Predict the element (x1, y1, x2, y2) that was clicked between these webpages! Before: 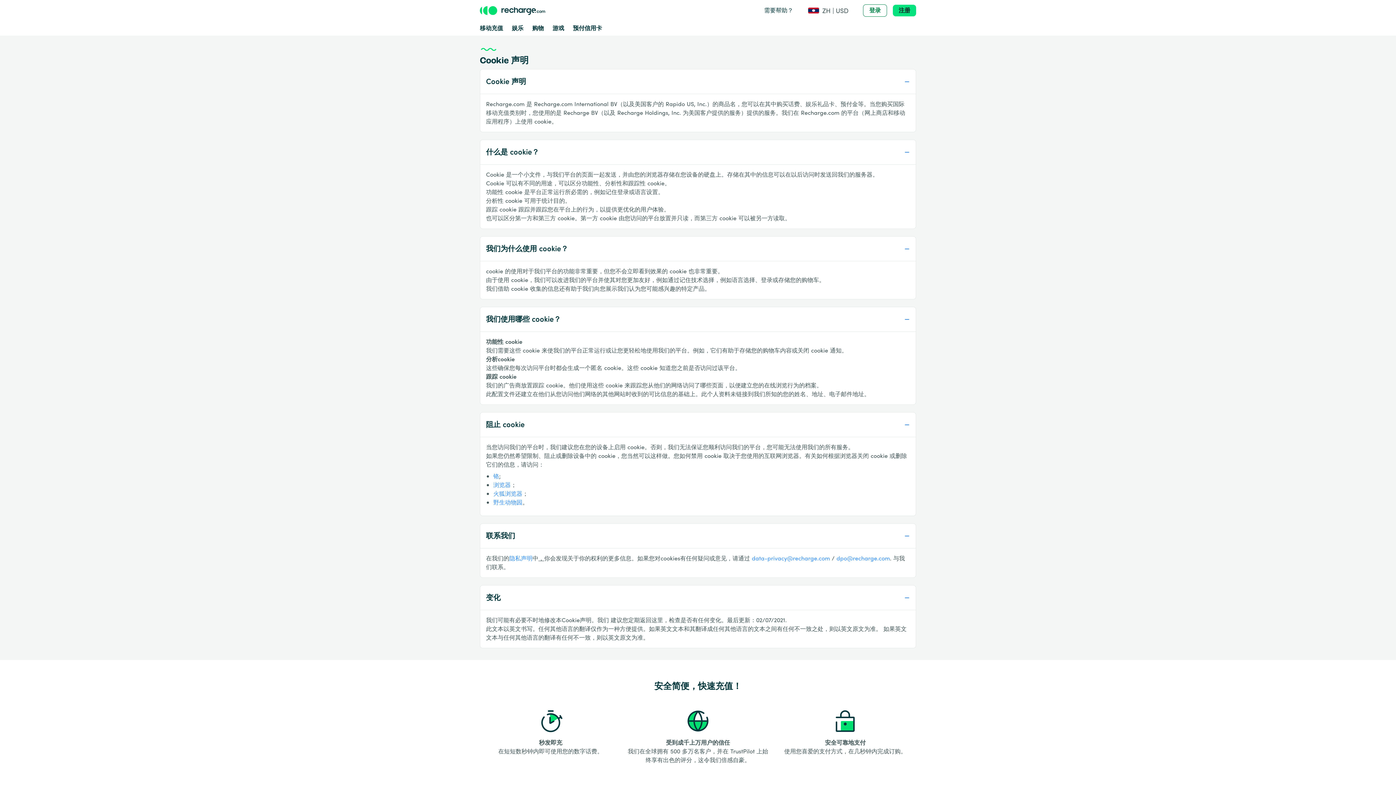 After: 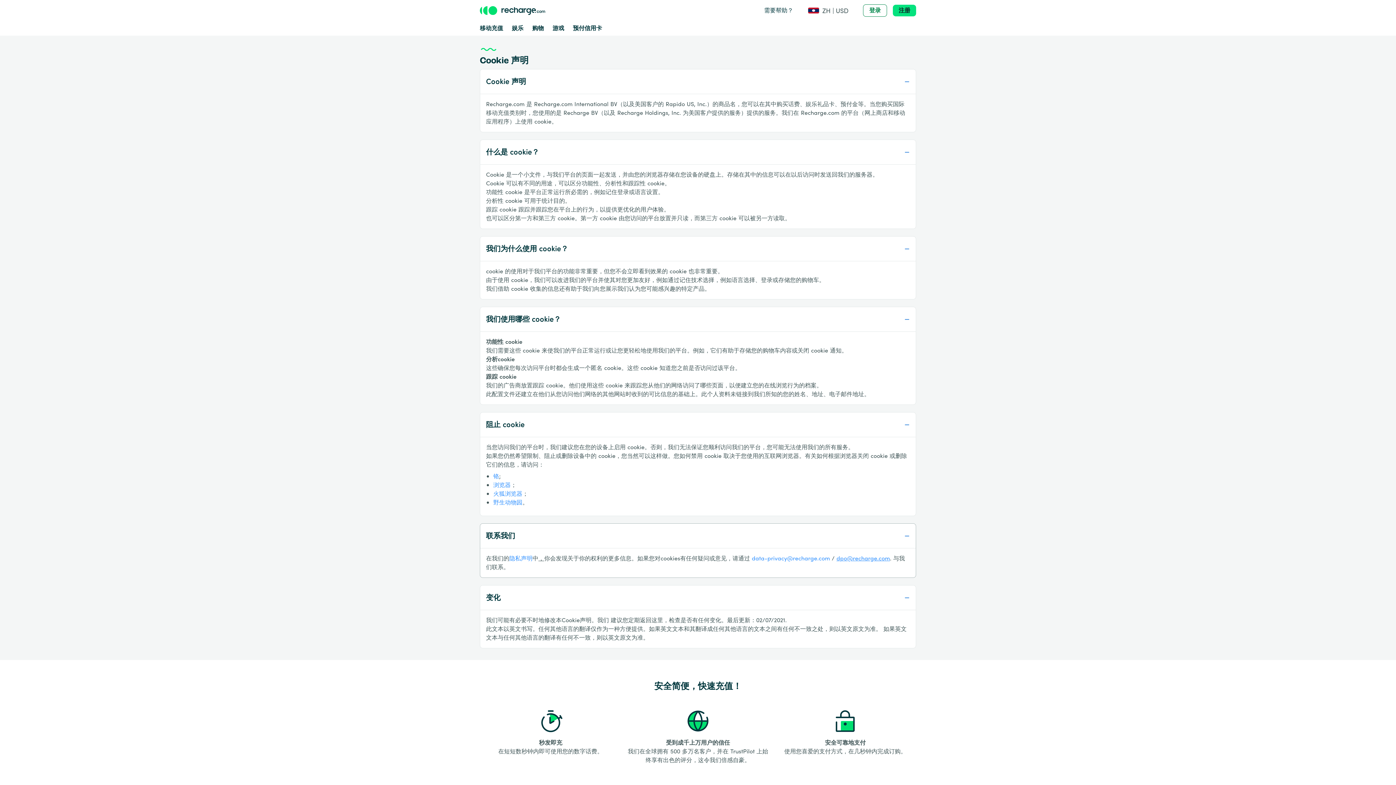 Action: bbox: (836, 554, 890, 563) label: dpo@recharge.com